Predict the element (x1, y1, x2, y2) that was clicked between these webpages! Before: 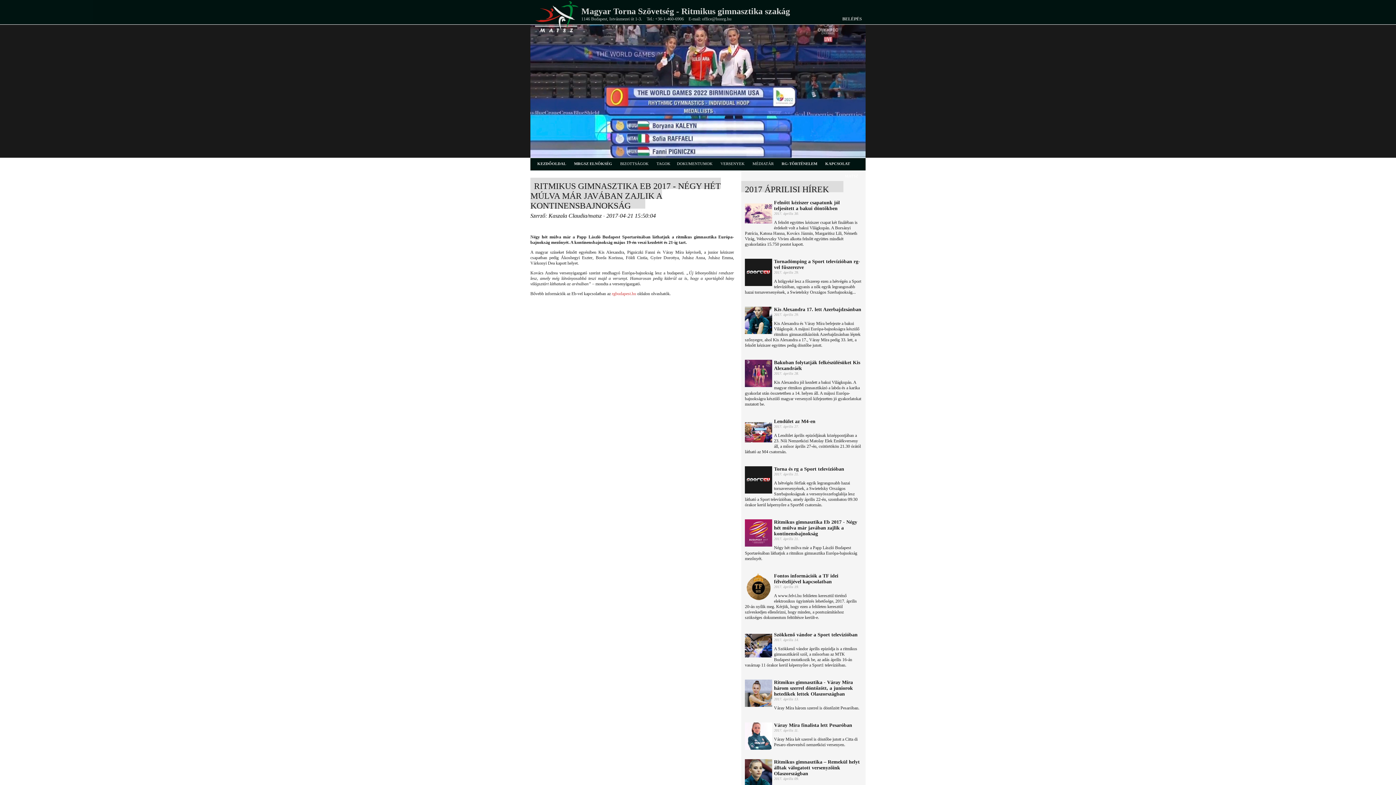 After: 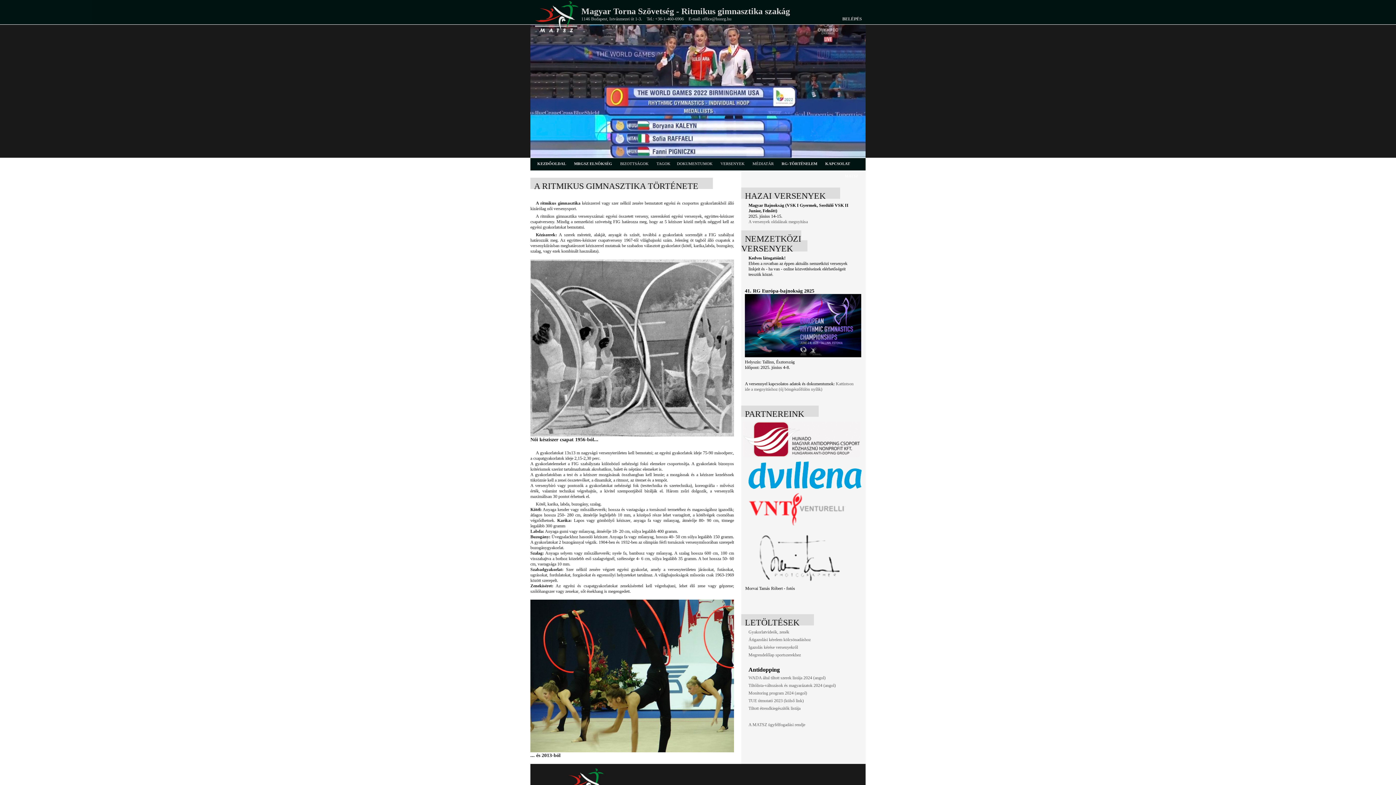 Action: bbox: (781, 161, 817, 165) label: RG-TÖRTÉNELEM